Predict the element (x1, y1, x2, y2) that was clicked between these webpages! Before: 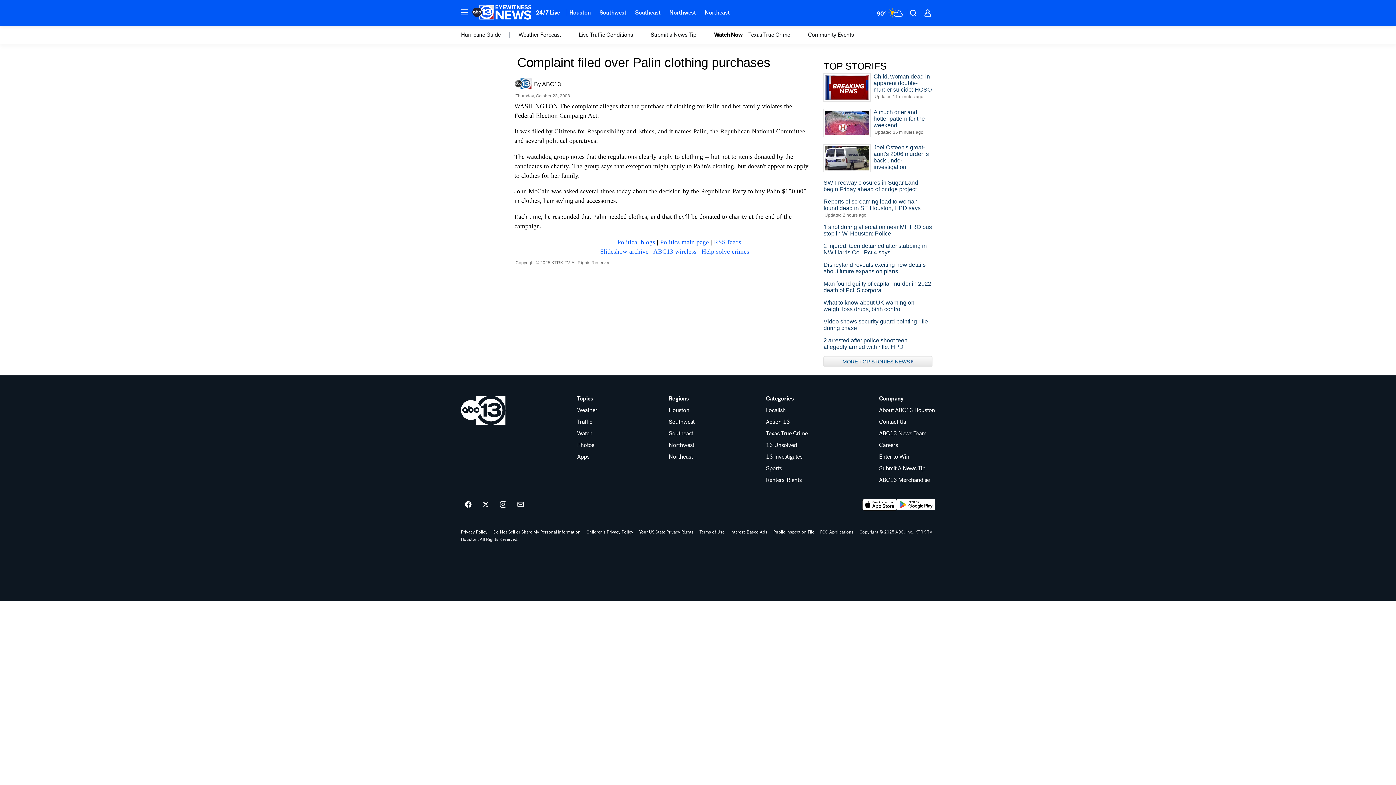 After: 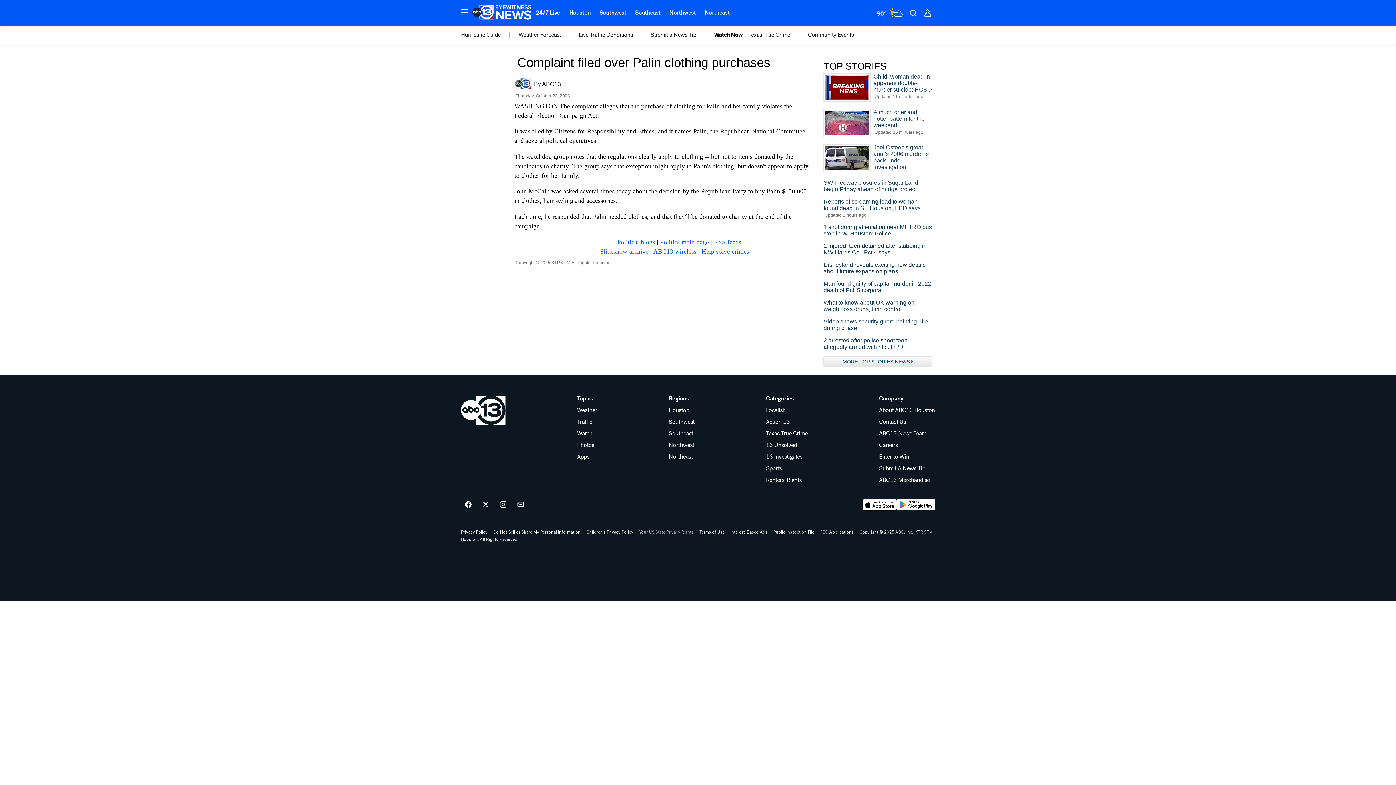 Action: bbox: (639, 530, 693, 534) label: Your US State Privacy Rights